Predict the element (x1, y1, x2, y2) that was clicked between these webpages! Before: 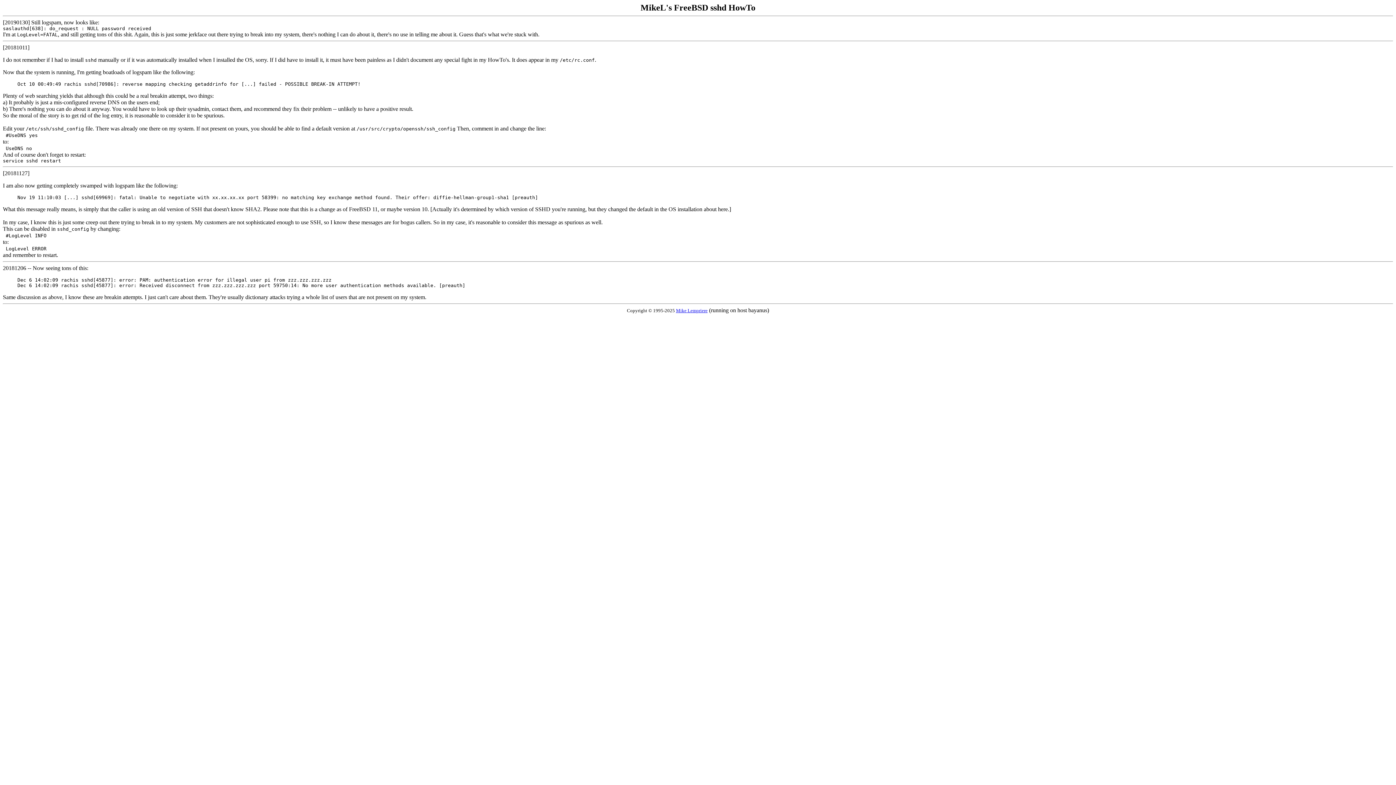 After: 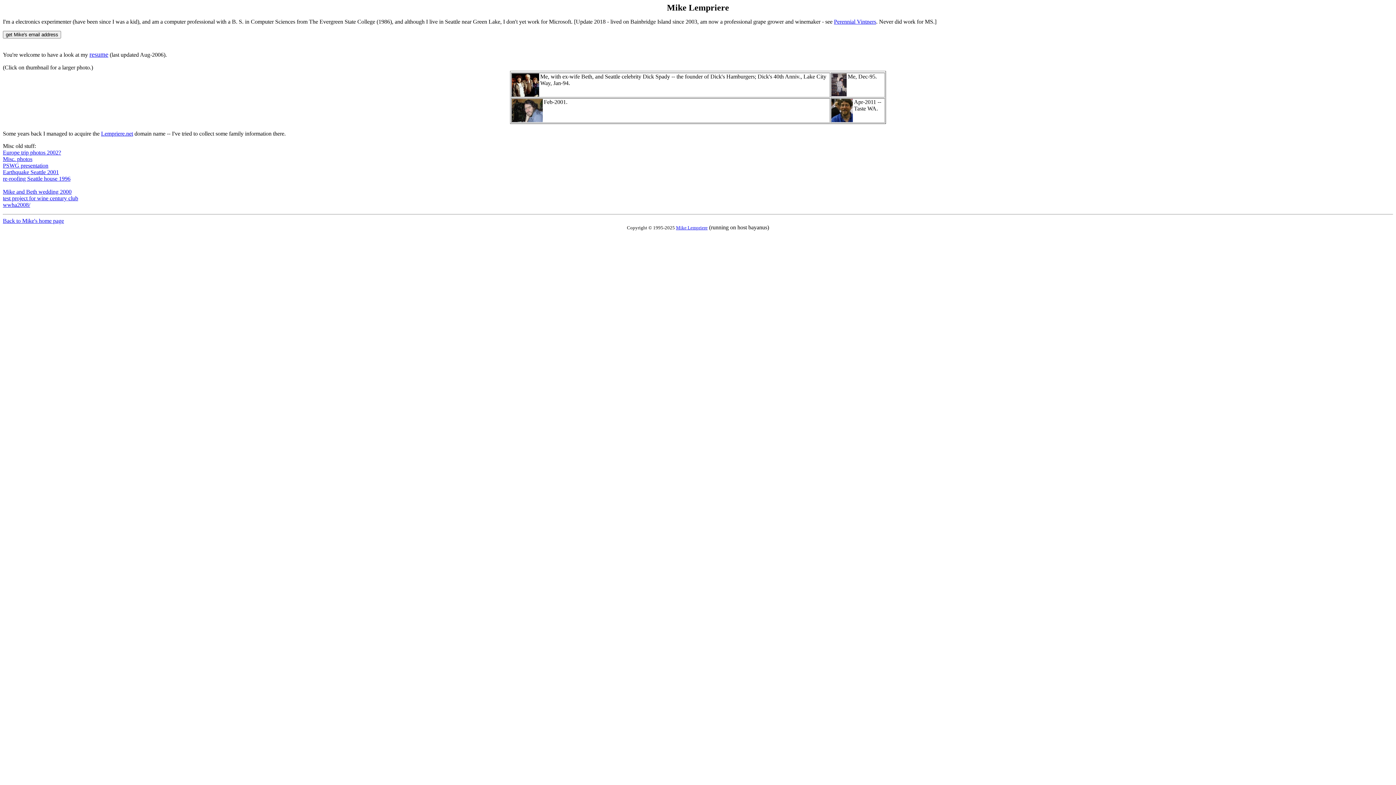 Action: label: Mike Lempriere bbox: (676, 308, 707, 313)